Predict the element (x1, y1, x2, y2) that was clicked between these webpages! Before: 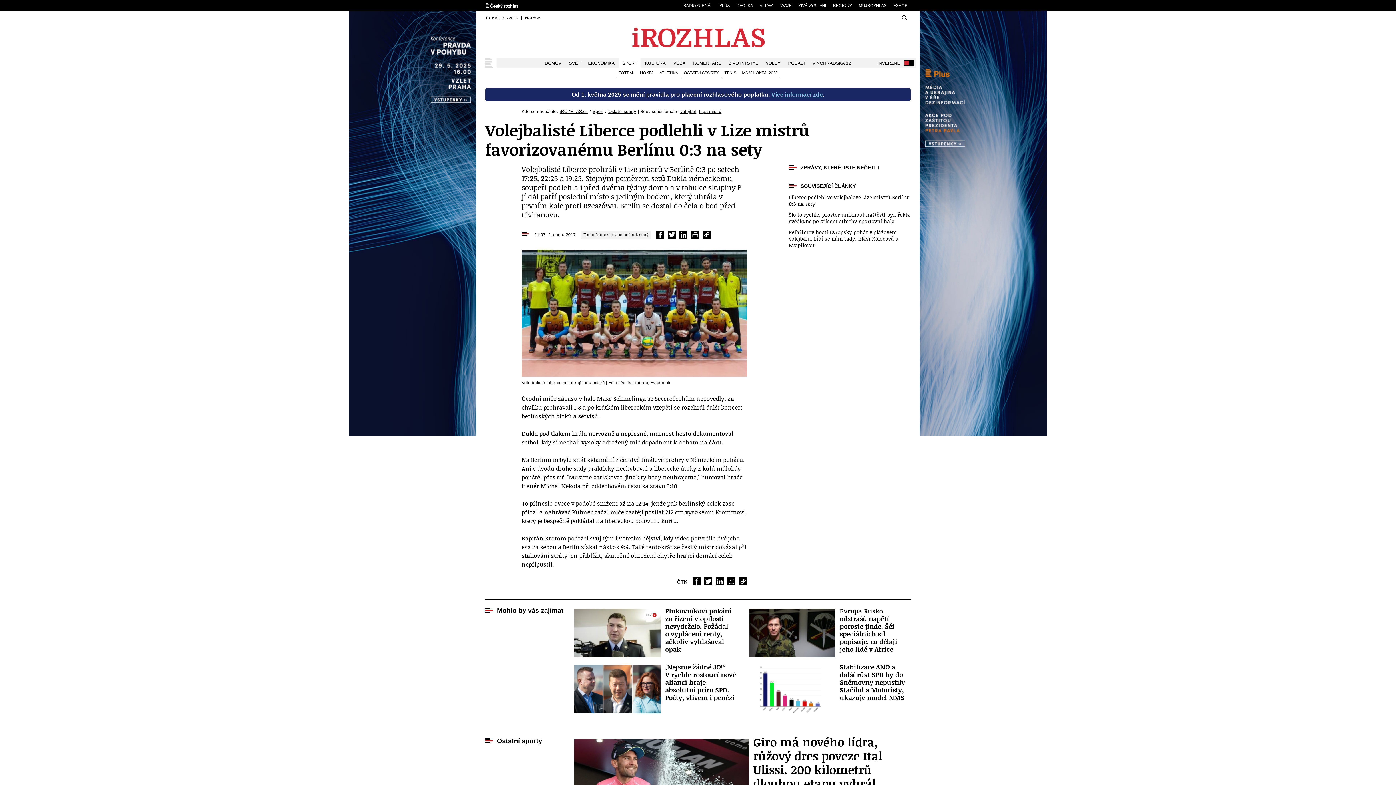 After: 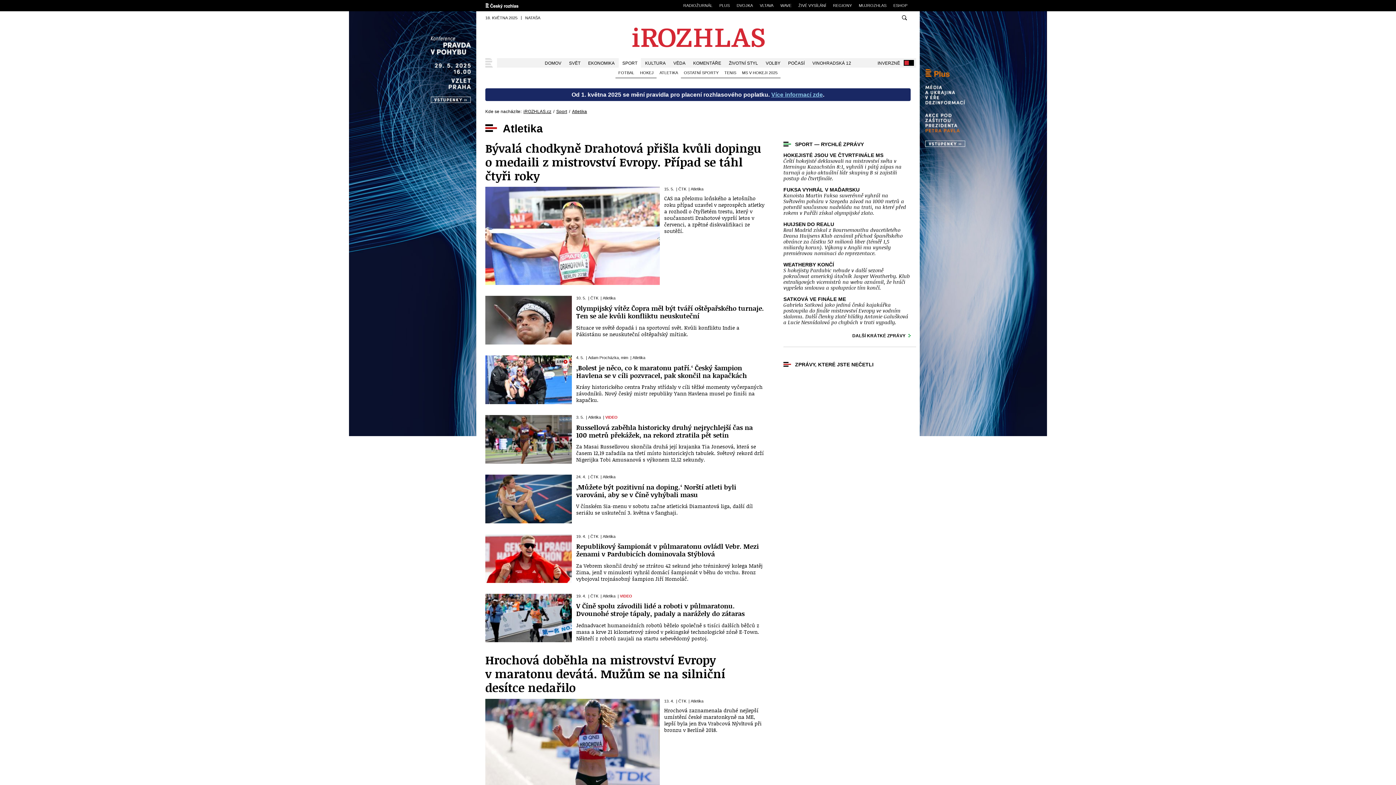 Action: bbox: (656, 67, 681, 78) label: ATLETIKA